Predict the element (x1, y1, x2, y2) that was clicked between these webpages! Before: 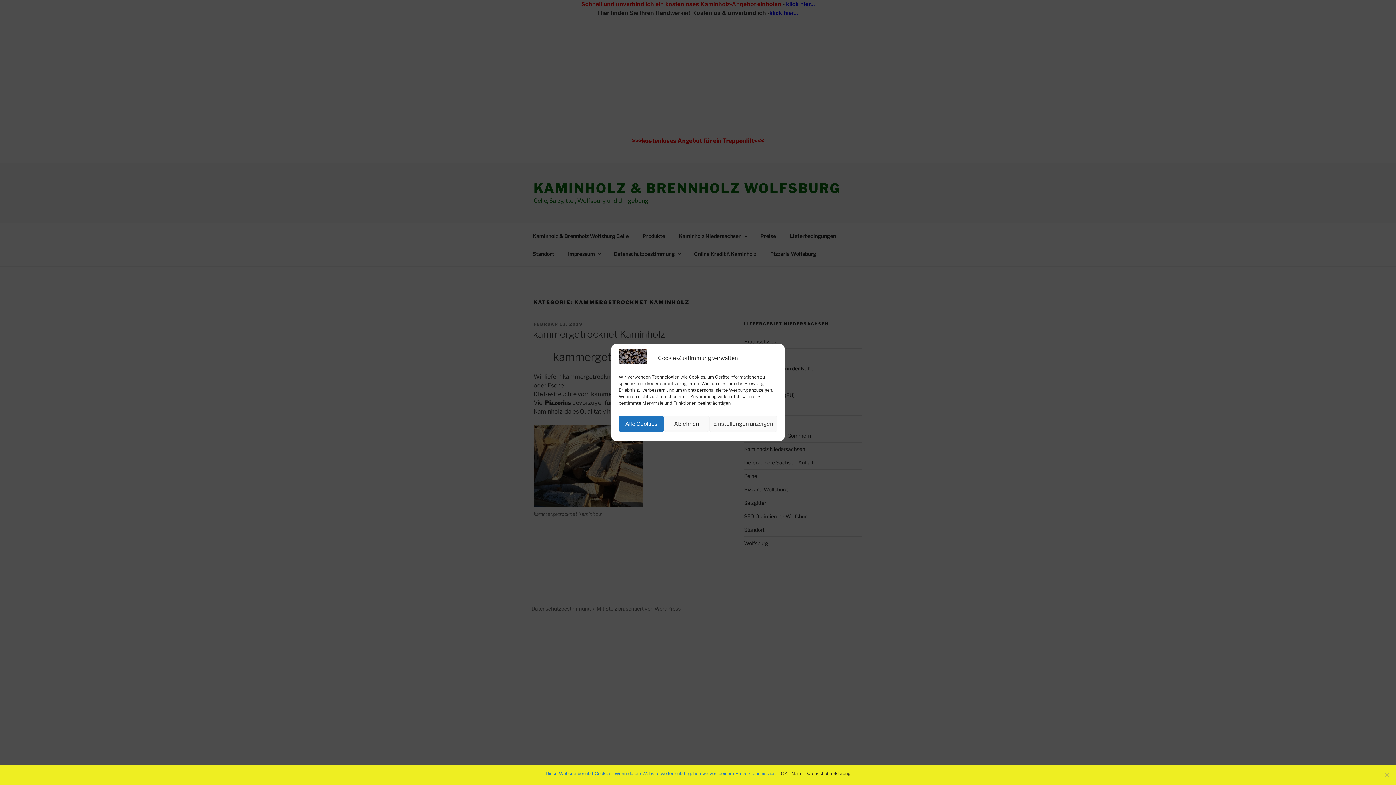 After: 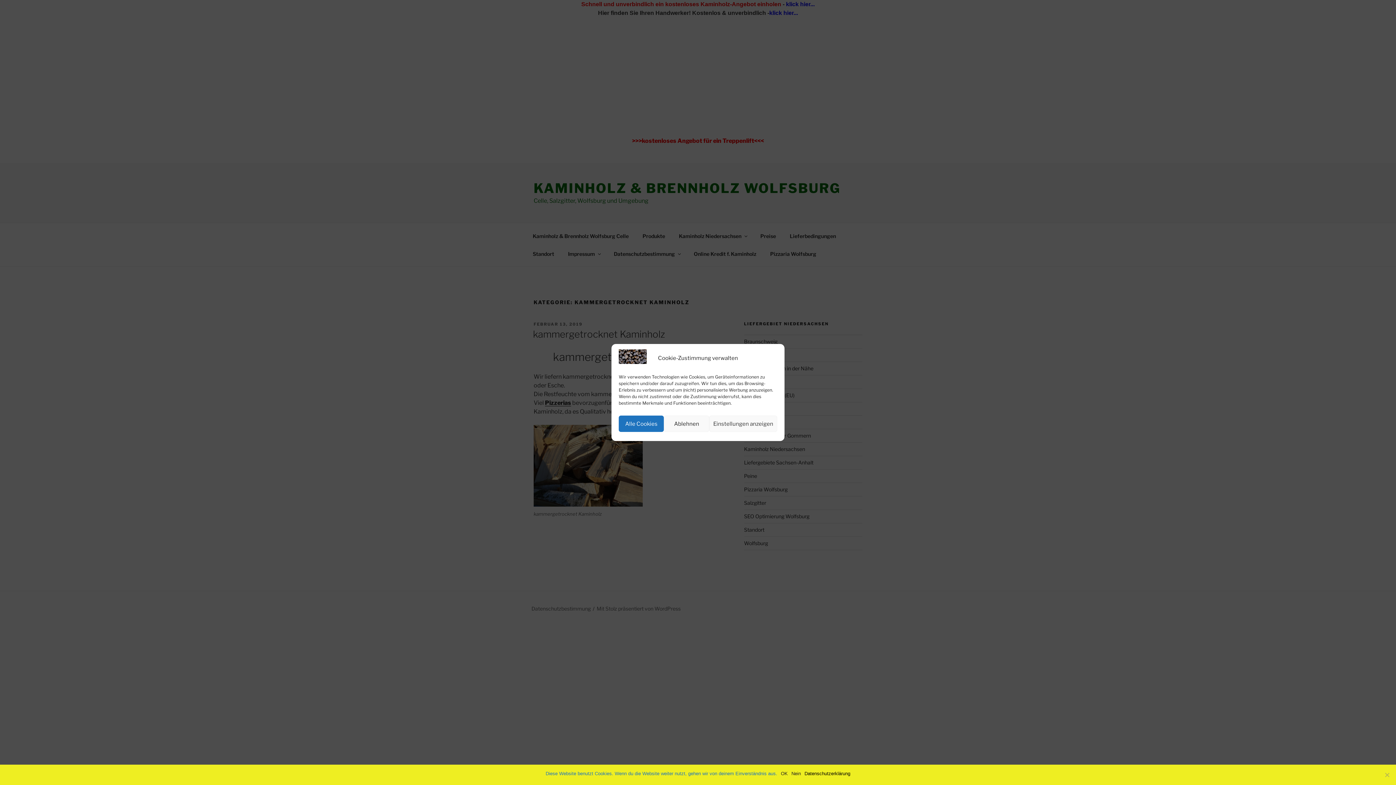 Action: label: Datenschutzerklärung bbox: (804, 770, 850, 777)